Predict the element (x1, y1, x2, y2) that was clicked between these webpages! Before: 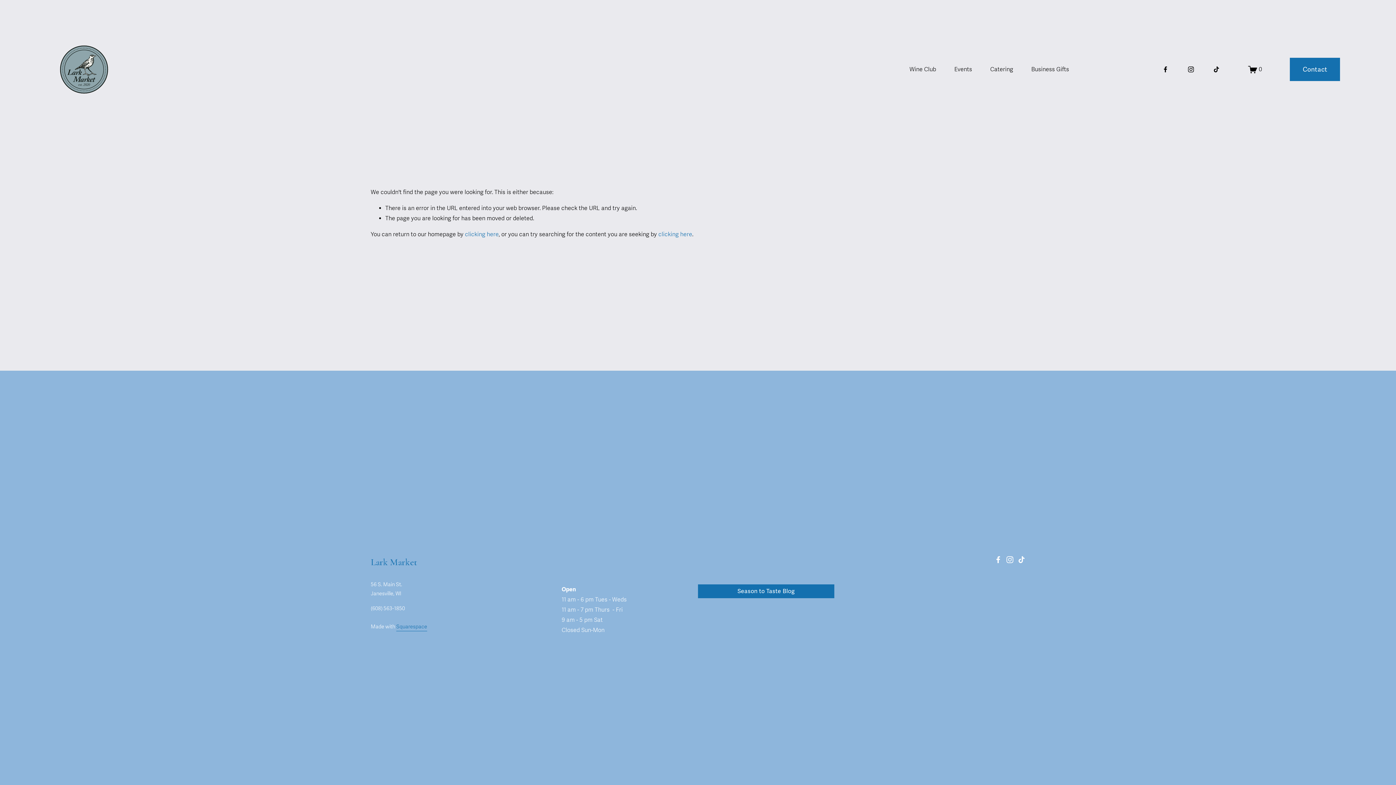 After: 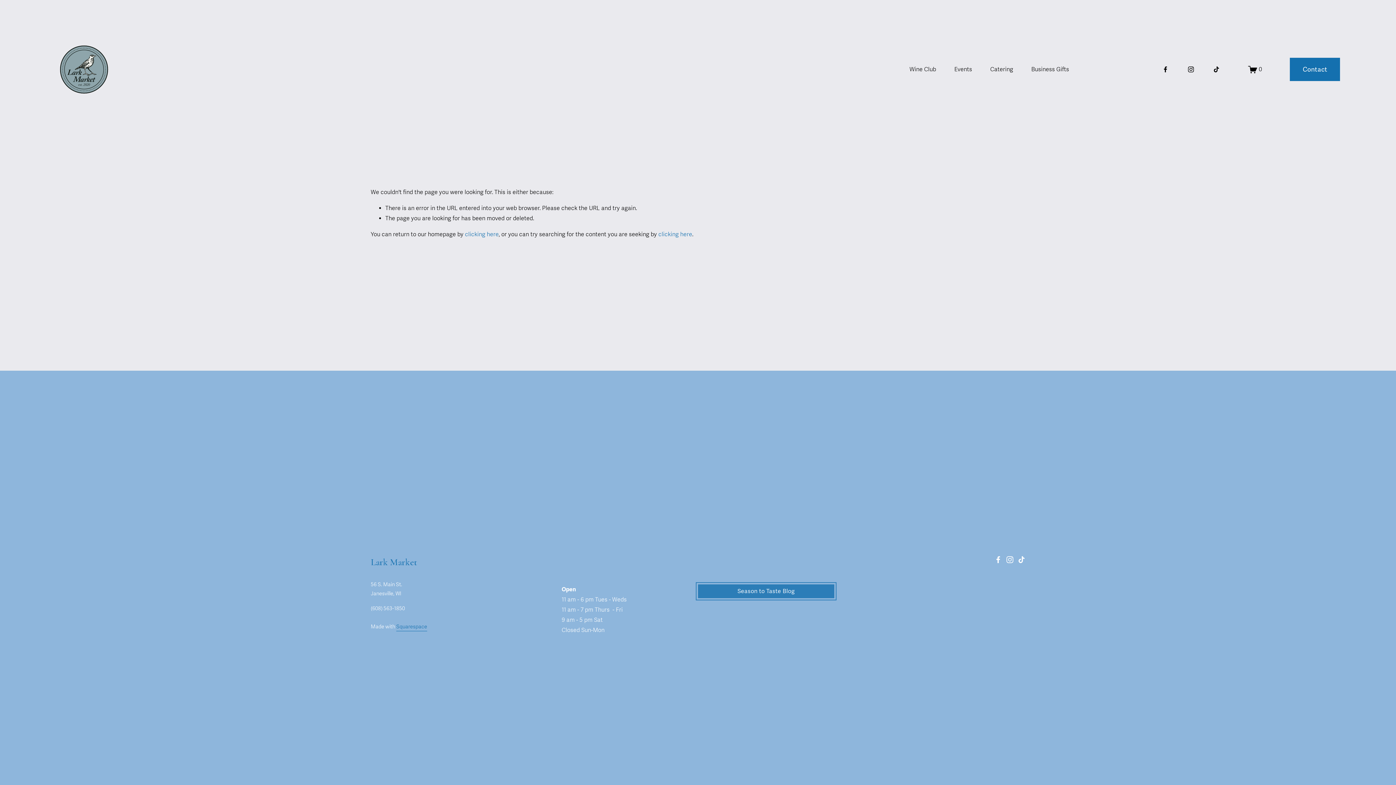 Action: bbox: (698, 584, 834, 598) label: Season to Taste Blog